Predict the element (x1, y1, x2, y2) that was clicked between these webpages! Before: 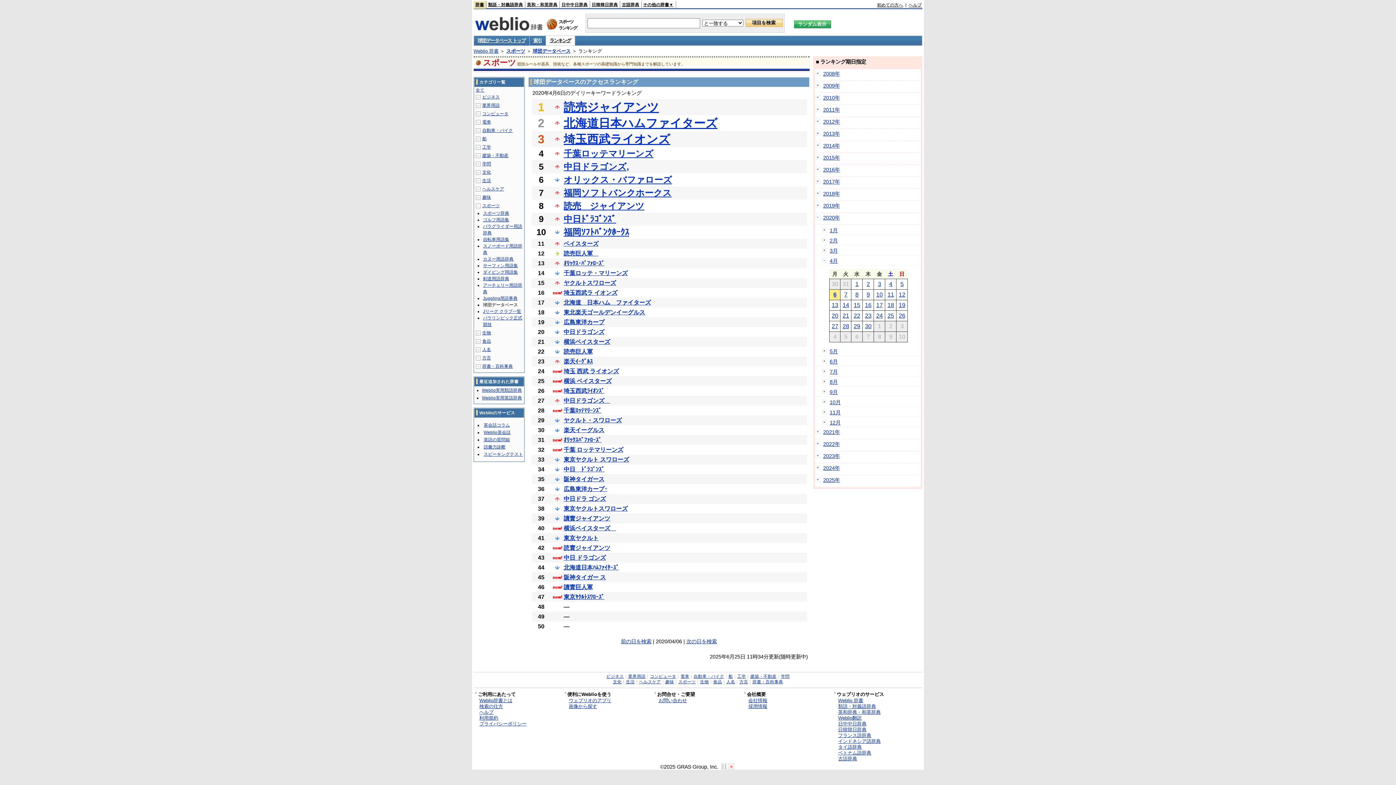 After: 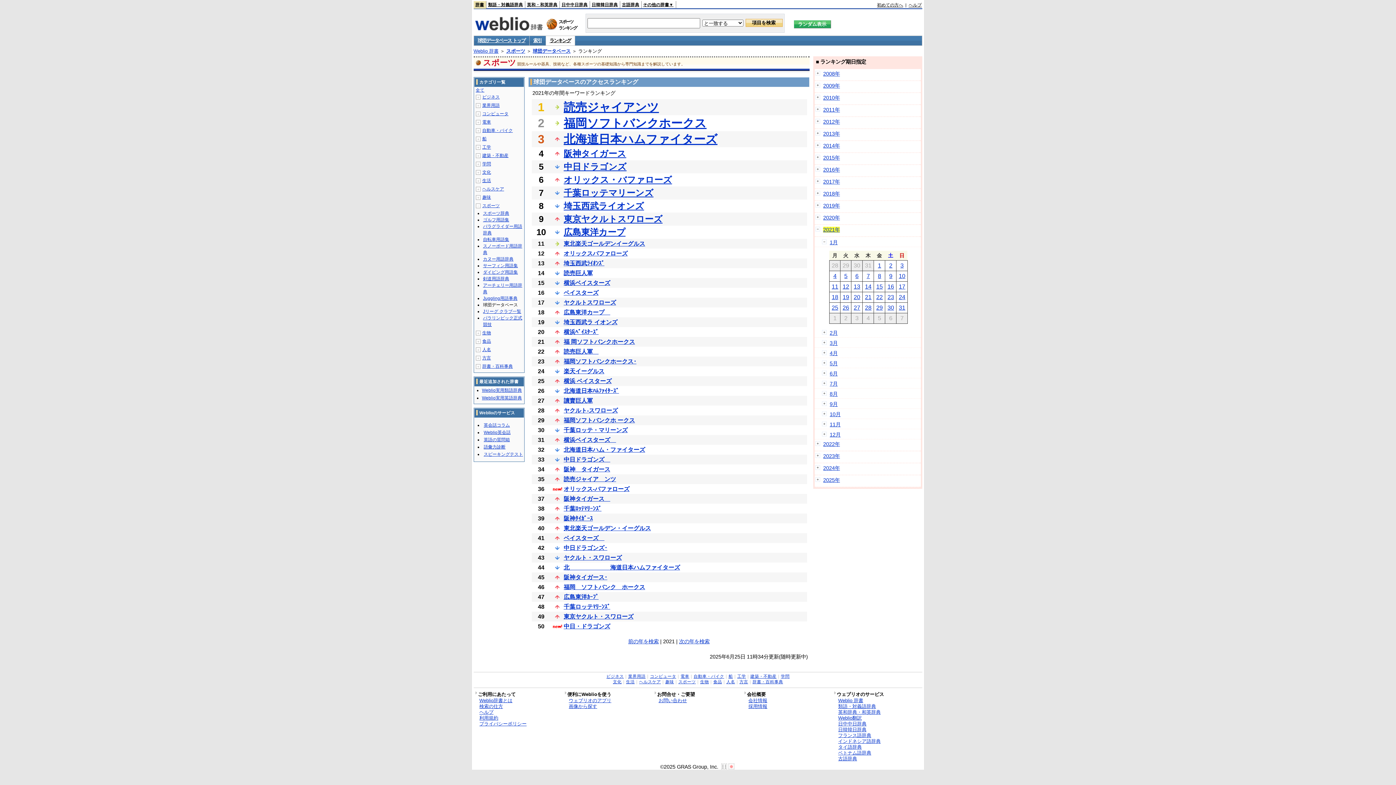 Action: bbox: (823, 429, 840, 435) label: 2021年